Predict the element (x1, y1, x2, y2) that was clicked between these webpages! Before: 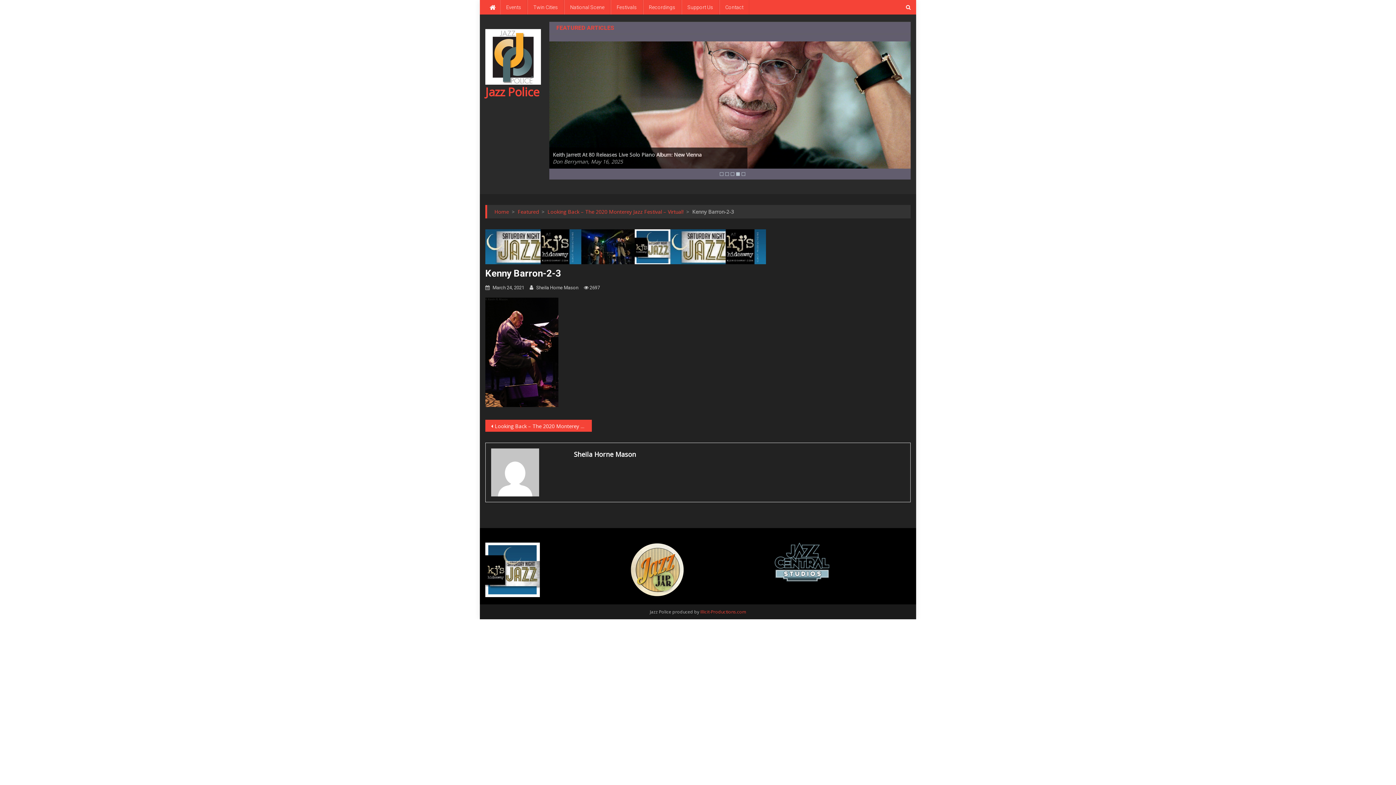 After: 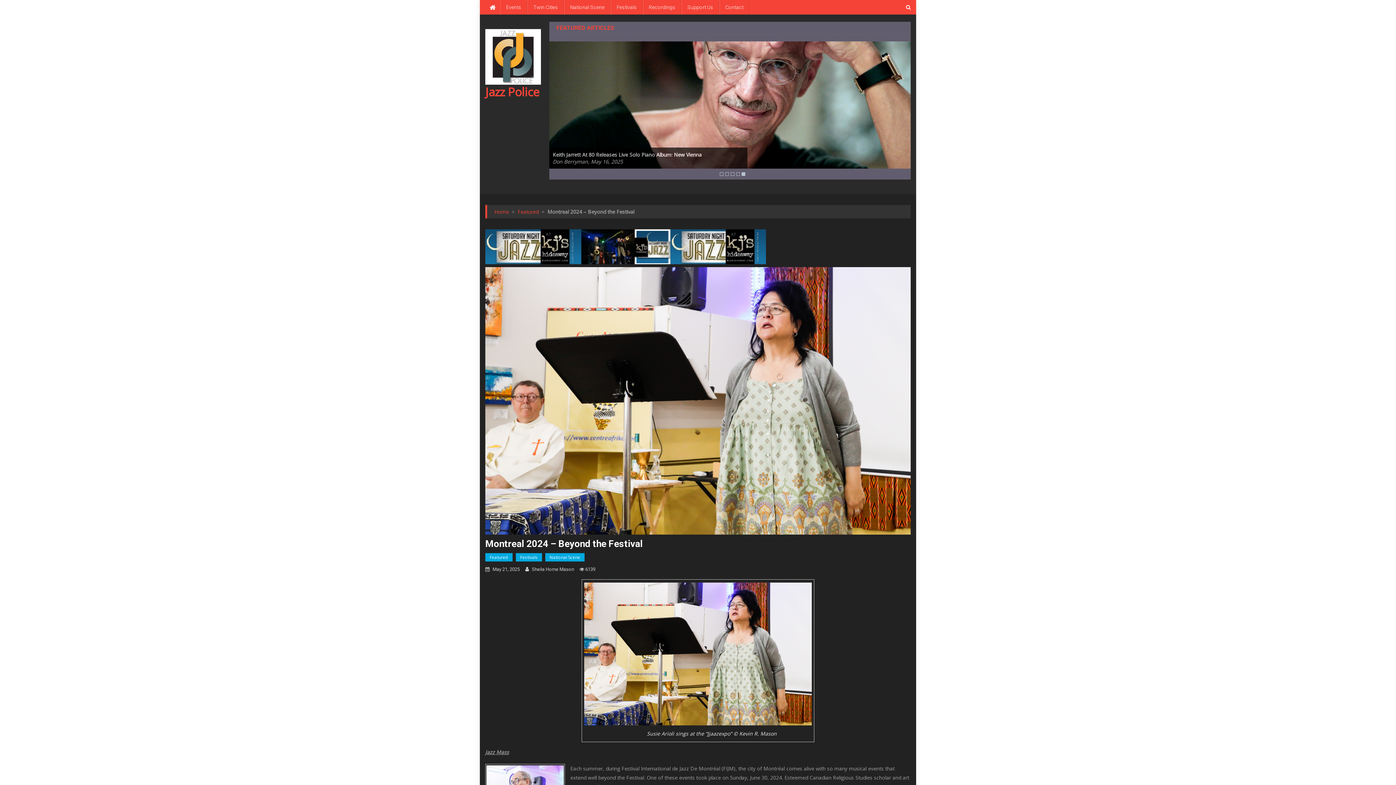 Action: bbox: (682, 92, 748, 117)